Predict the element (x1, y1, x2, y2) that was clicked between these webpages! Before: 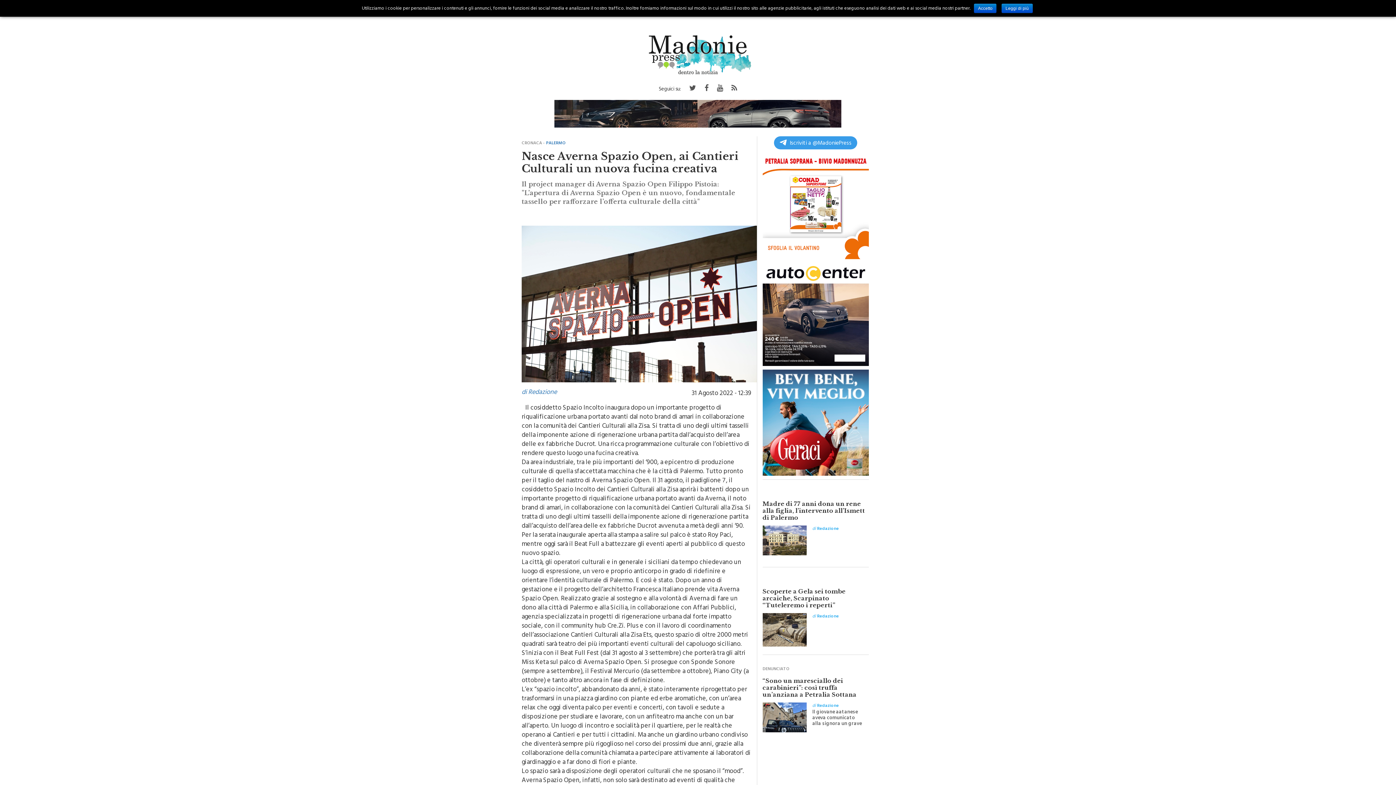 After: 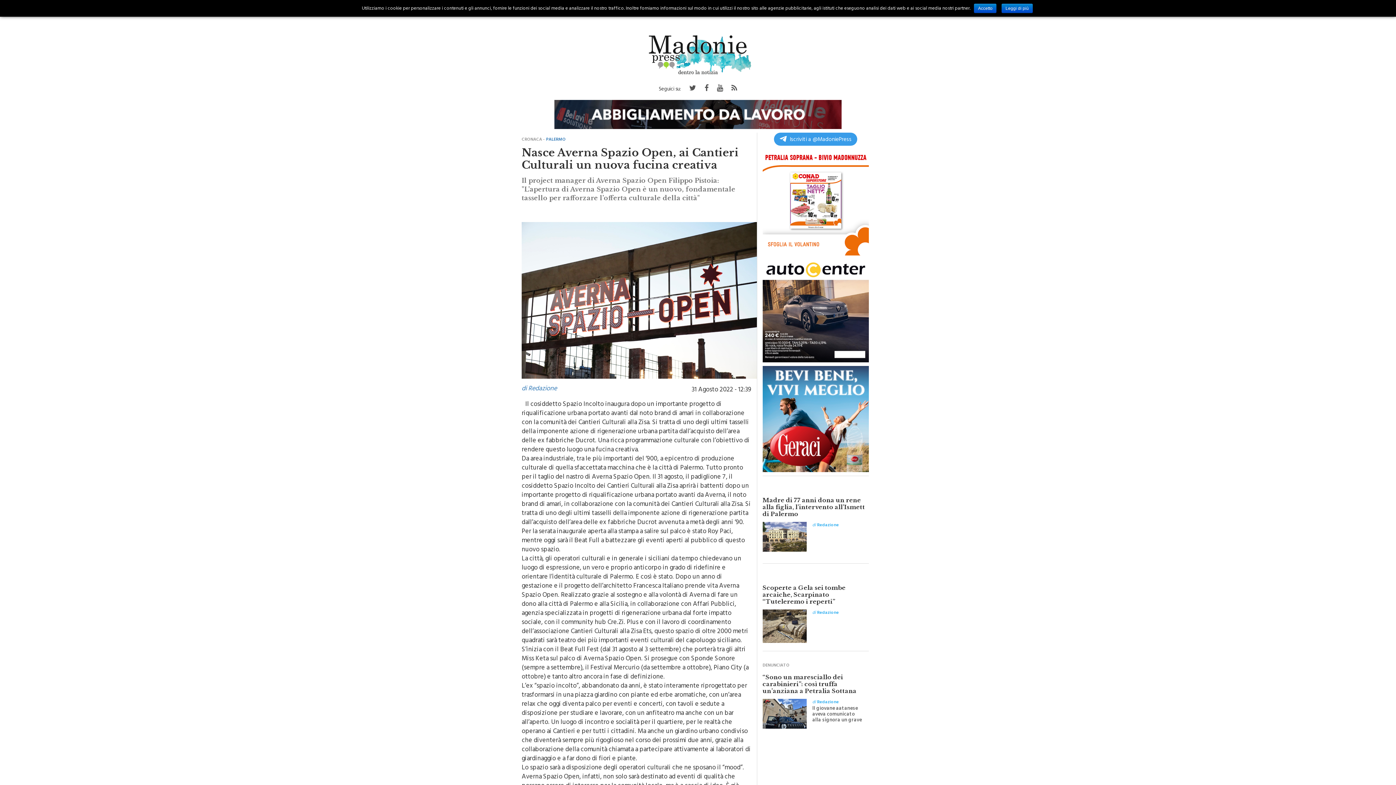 Action: bbox: (689, 82, 696, 96)